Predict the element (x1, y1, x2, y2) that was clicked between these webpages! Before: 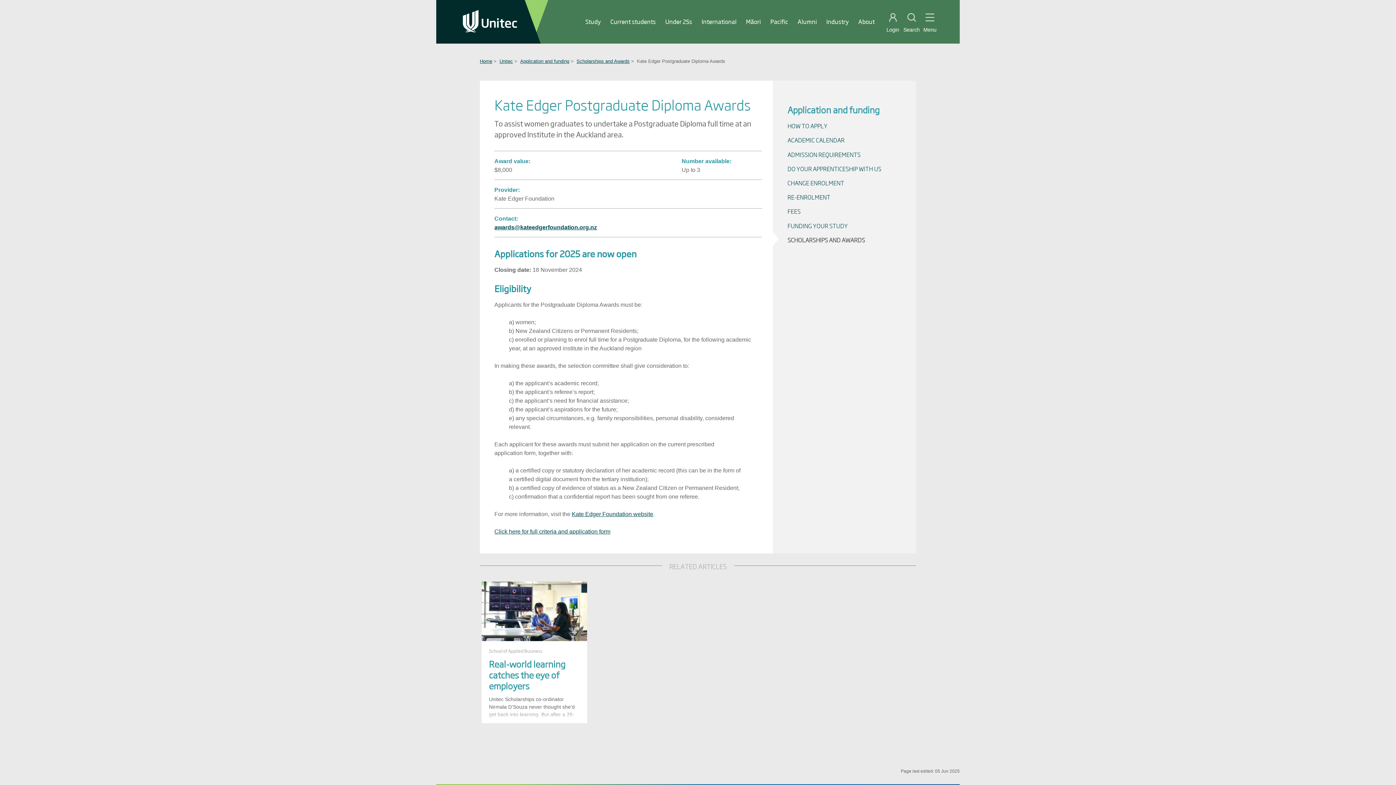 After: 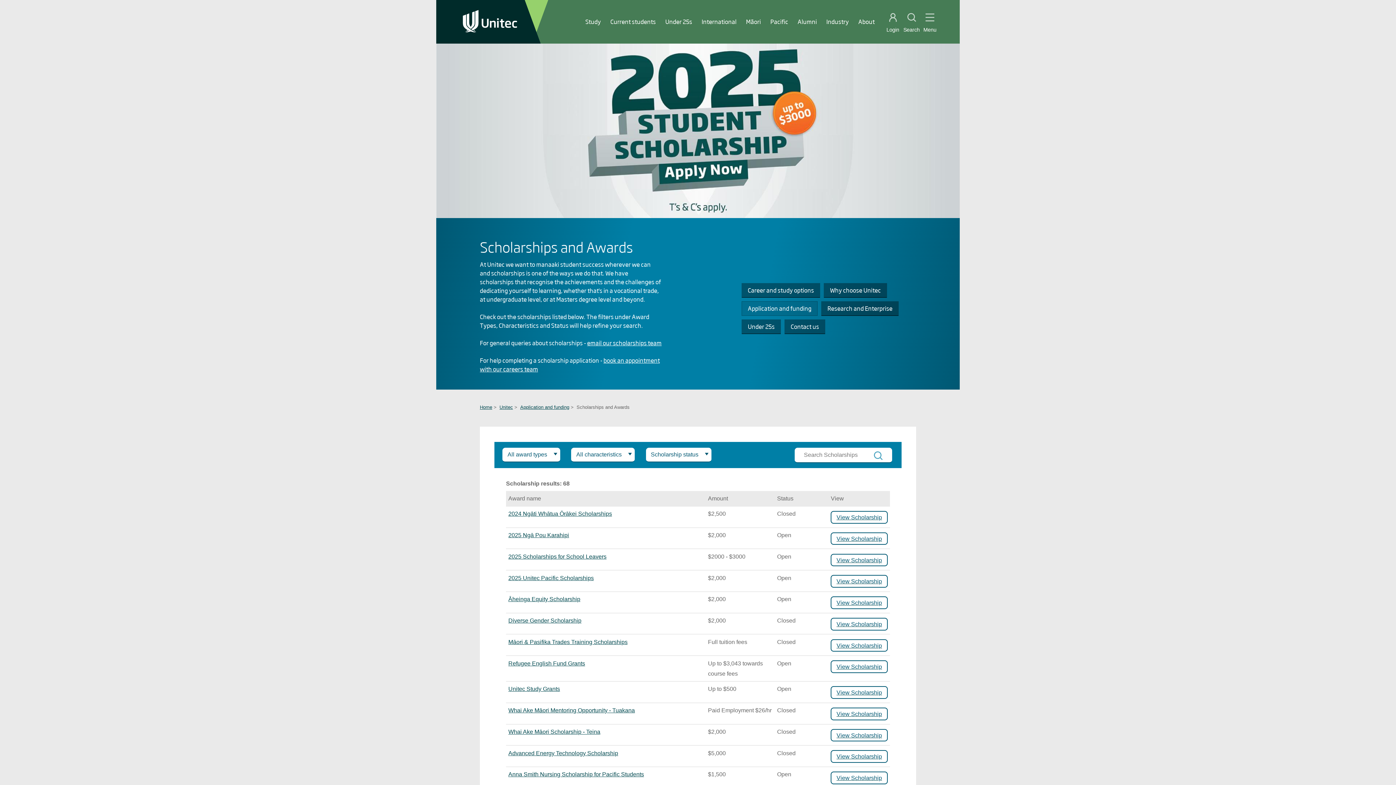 Action: bbox: (576, 58, 629, 64) label: Scholarships and Awards